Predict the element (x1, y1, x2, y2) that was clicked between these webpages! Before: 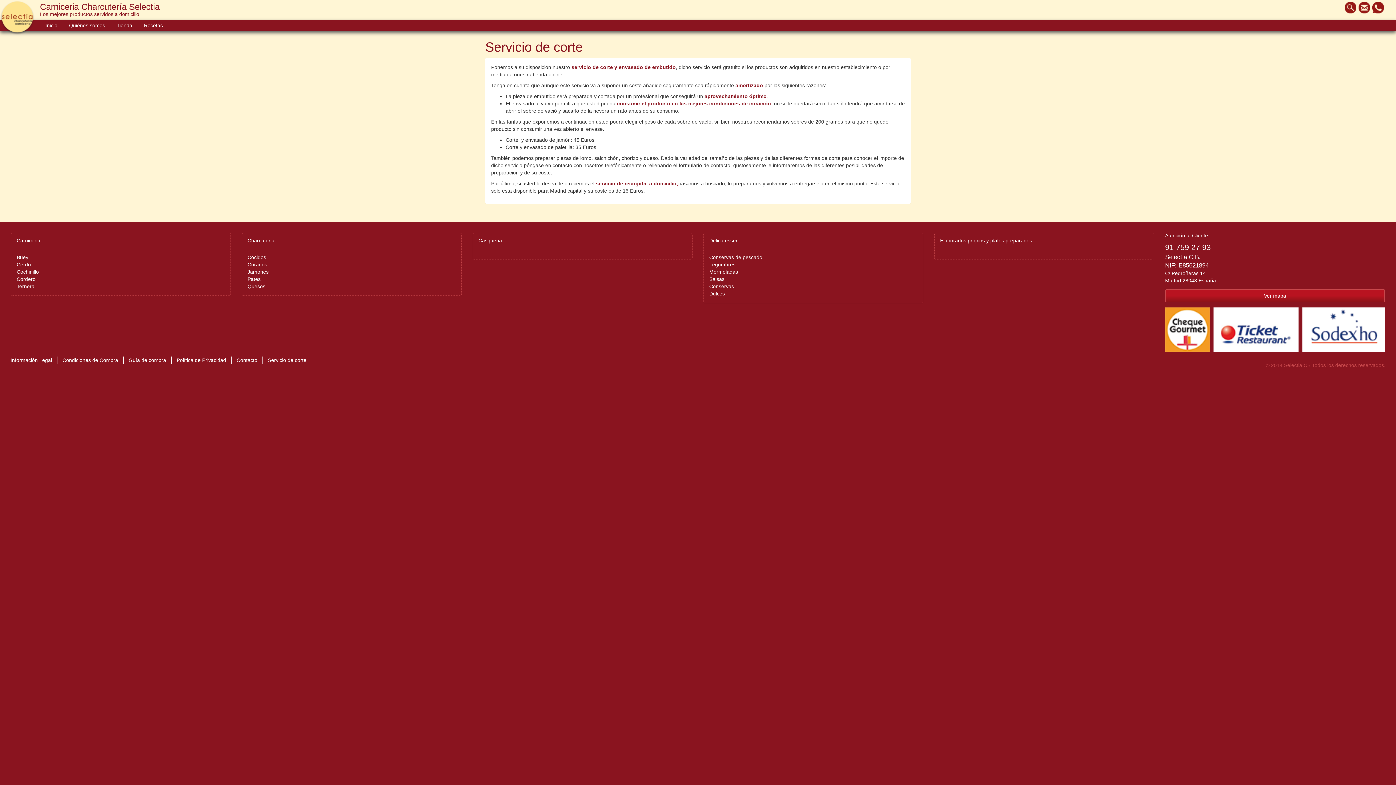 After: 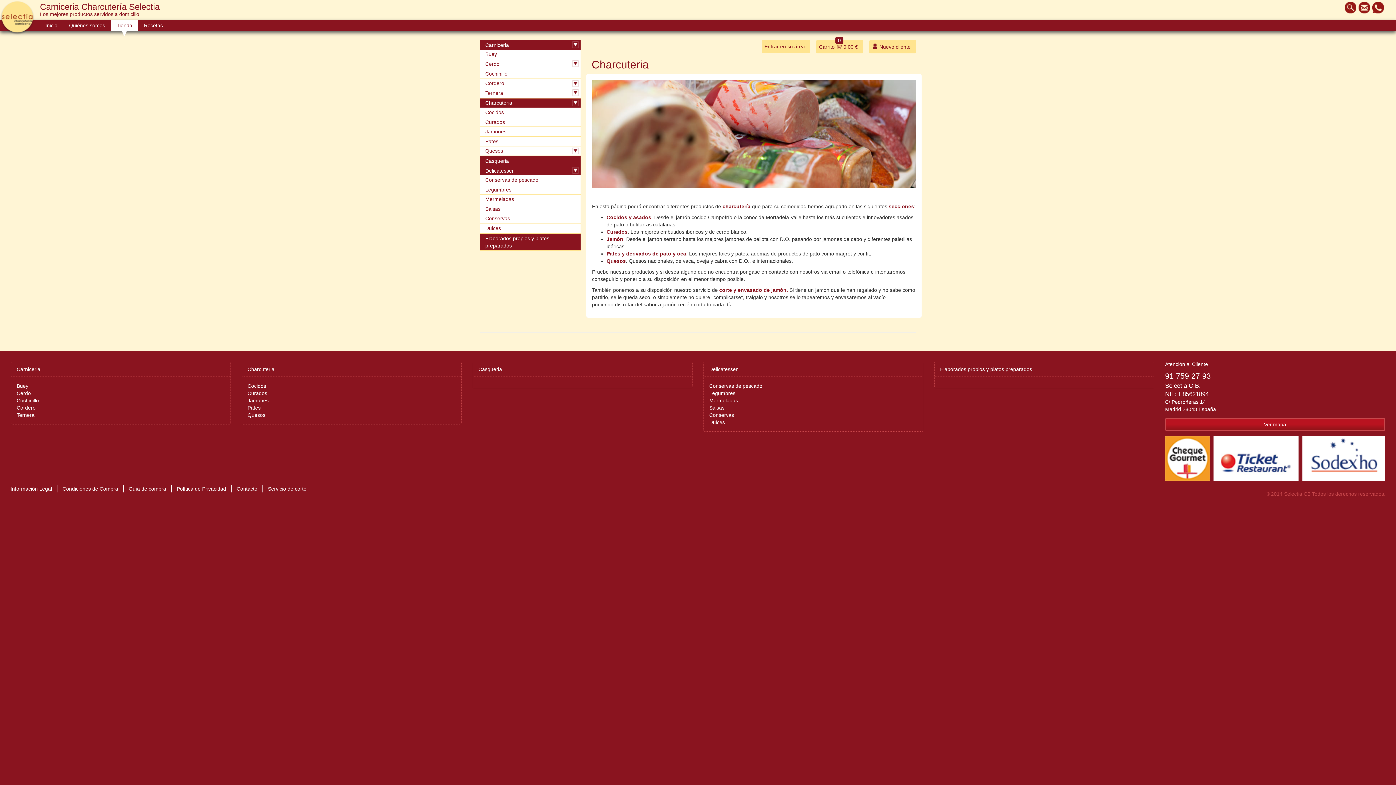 Action: bbox: (247, 237, 274, 243) label: Charcuteria